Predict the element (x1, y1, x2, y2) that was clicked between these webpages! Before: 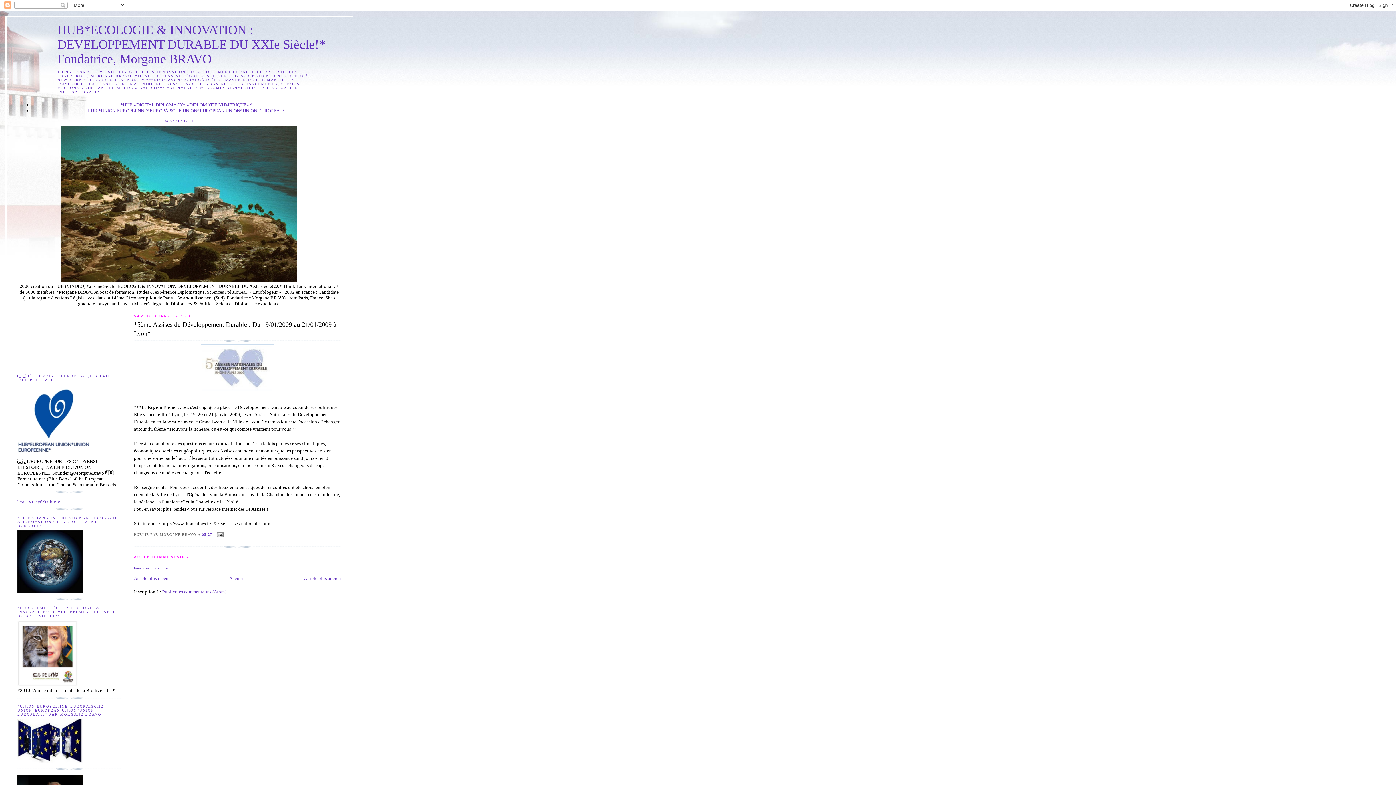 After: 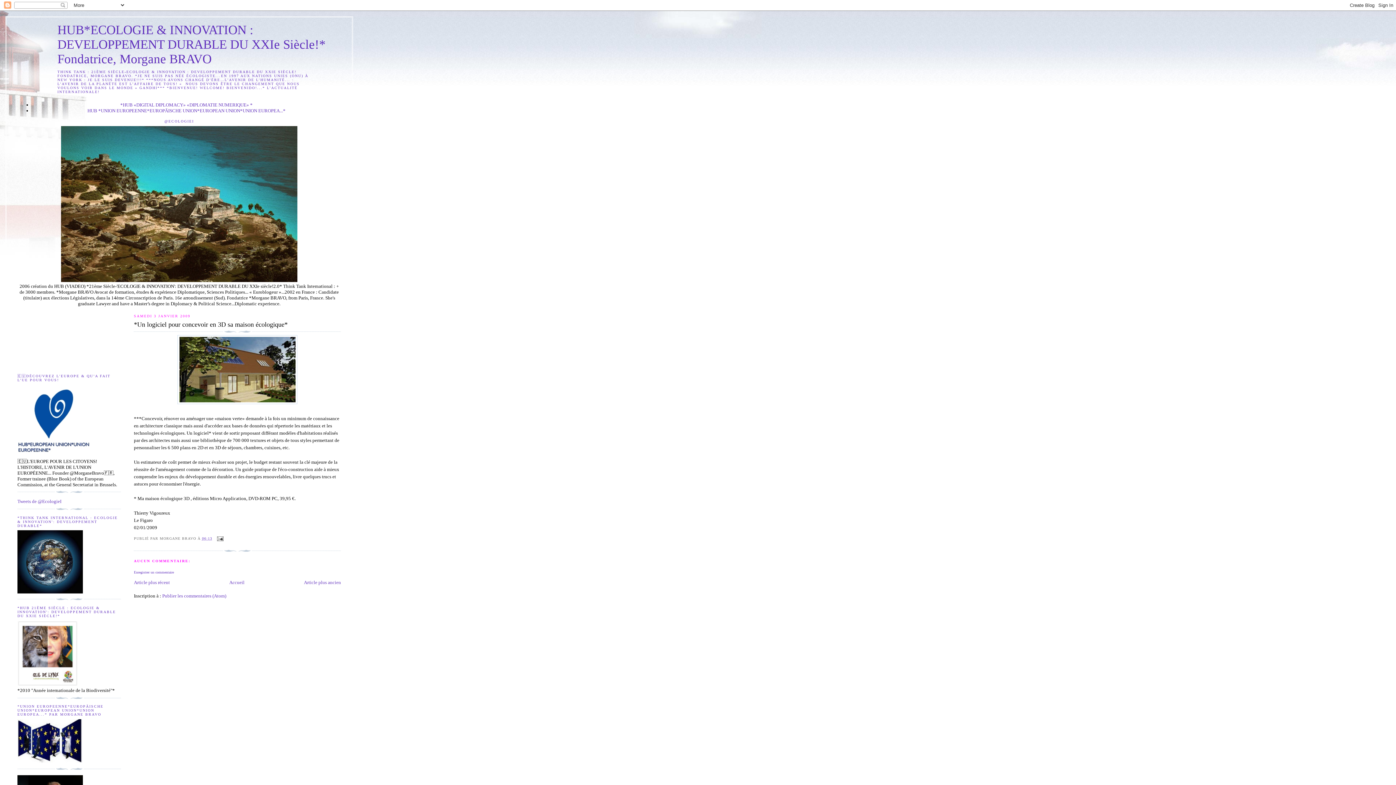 Action: label: Article plus récent bbox: (133, 576, 169, 581)